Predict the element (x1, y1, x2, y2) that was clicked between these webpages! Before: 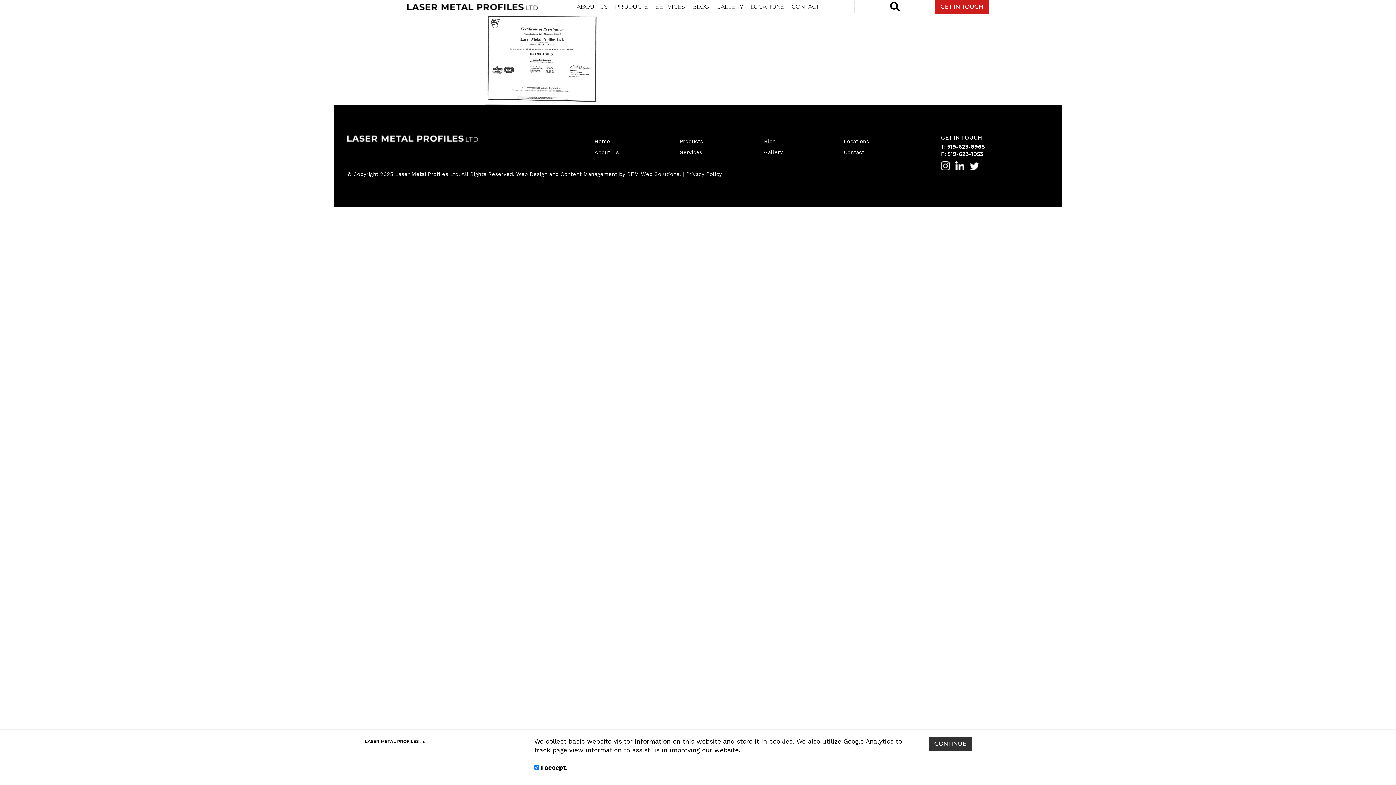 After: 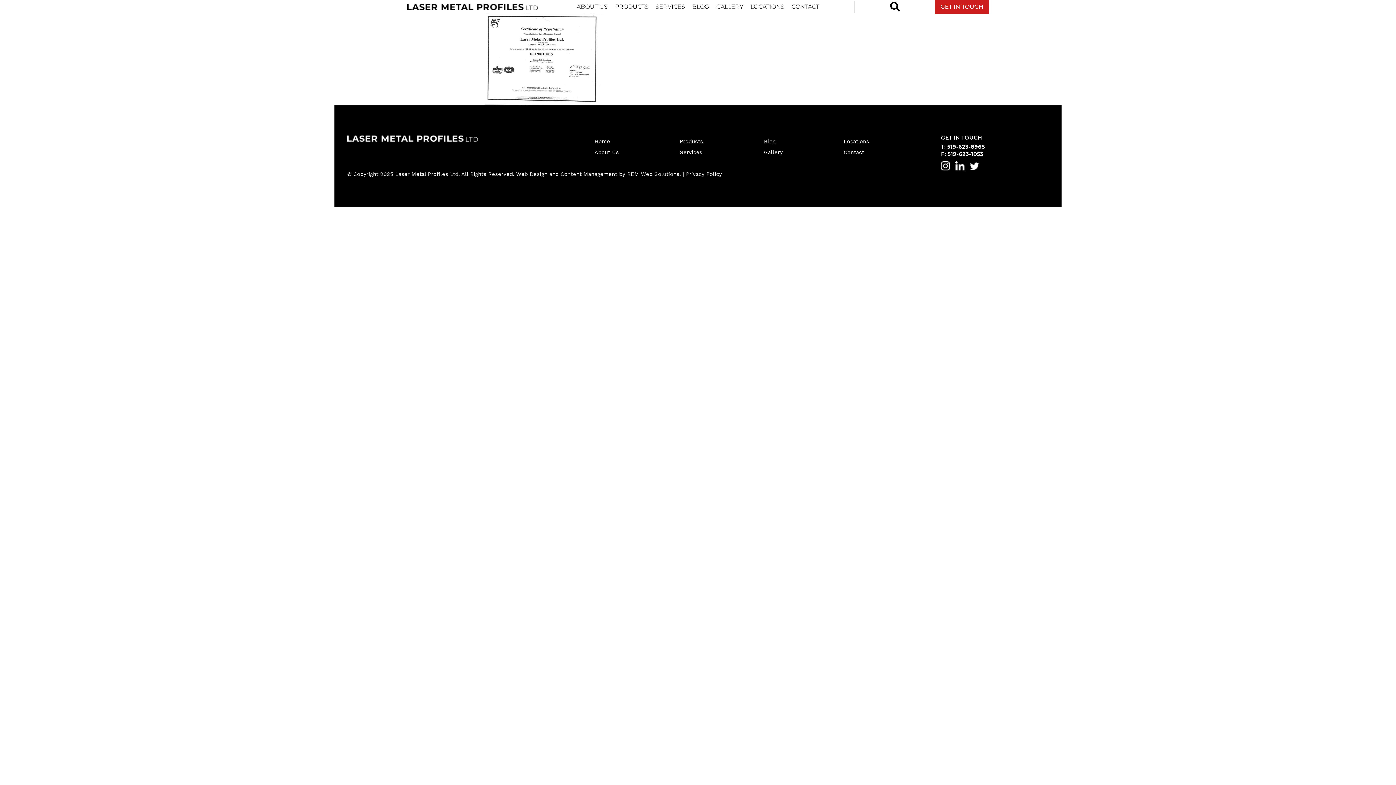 Action: label: CONTINUE bbox: (929, 737, 972, 751)